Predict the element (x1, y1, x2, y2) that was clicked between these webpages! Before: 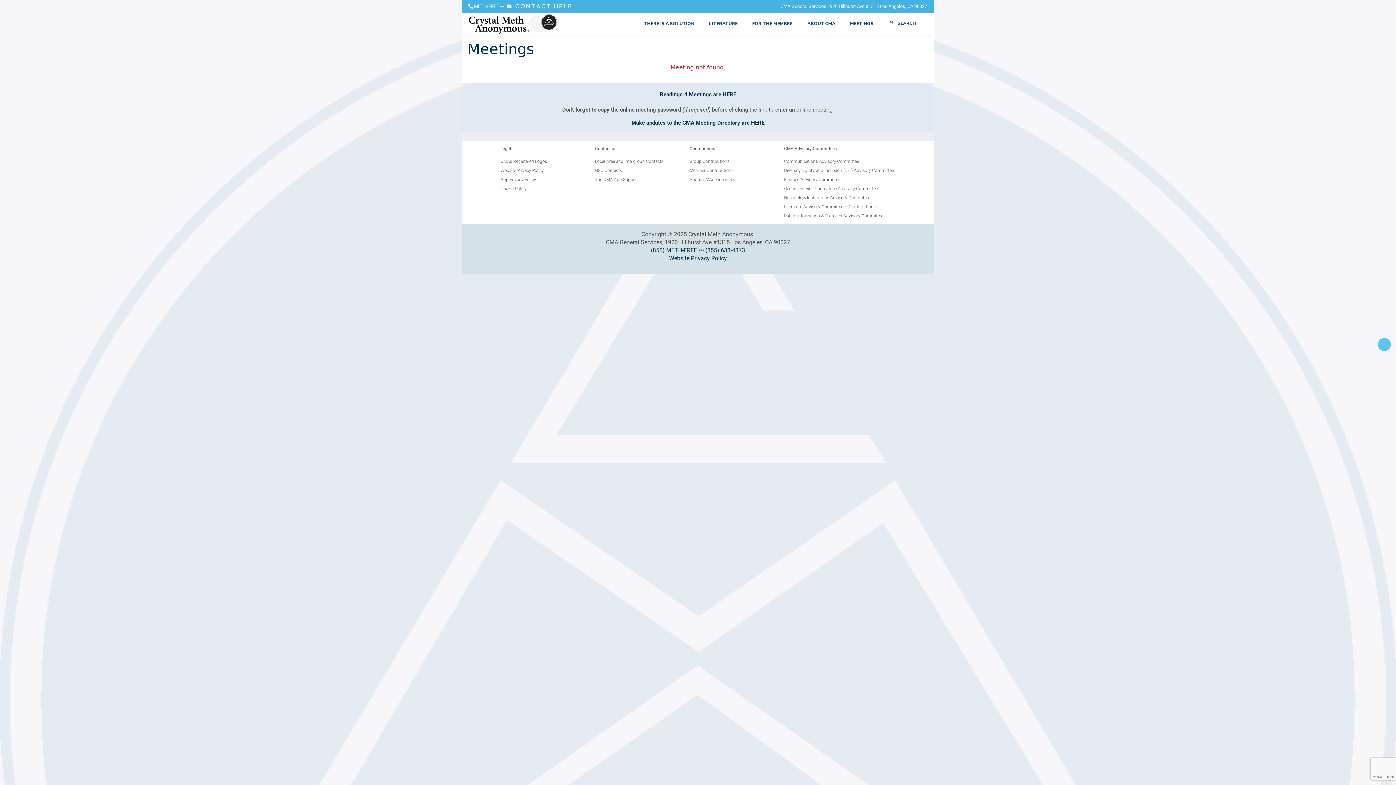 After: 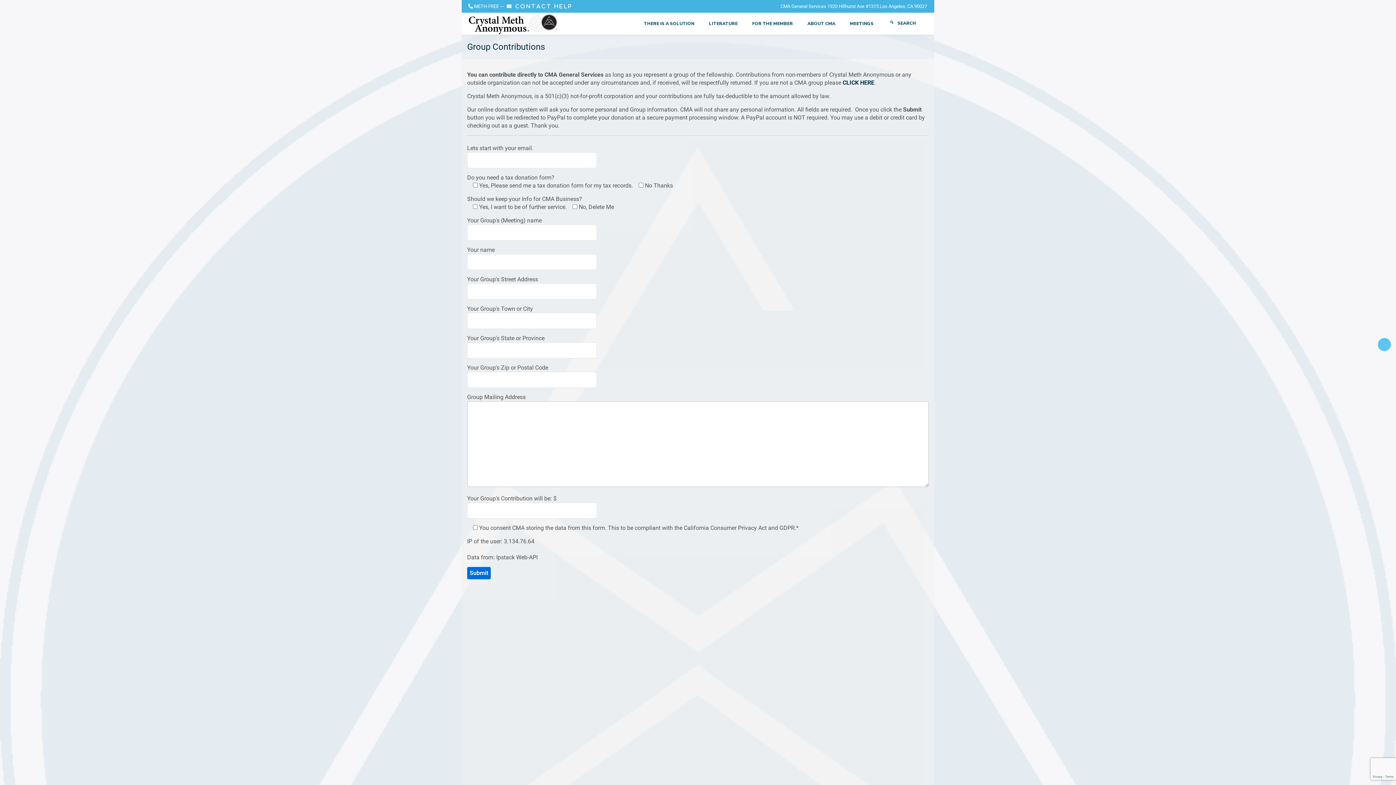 Action: bbox: (682, 156, 776, 166) label: Group Contributions